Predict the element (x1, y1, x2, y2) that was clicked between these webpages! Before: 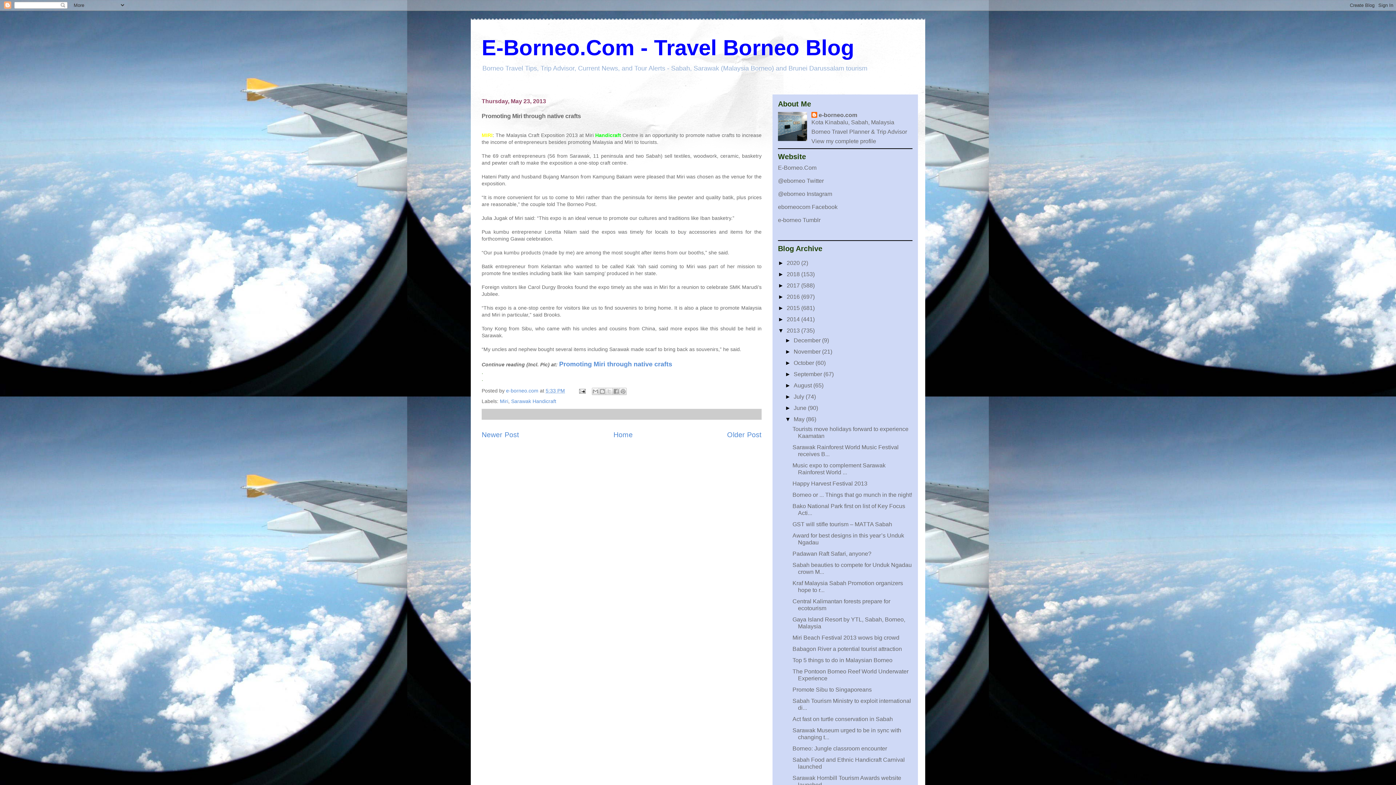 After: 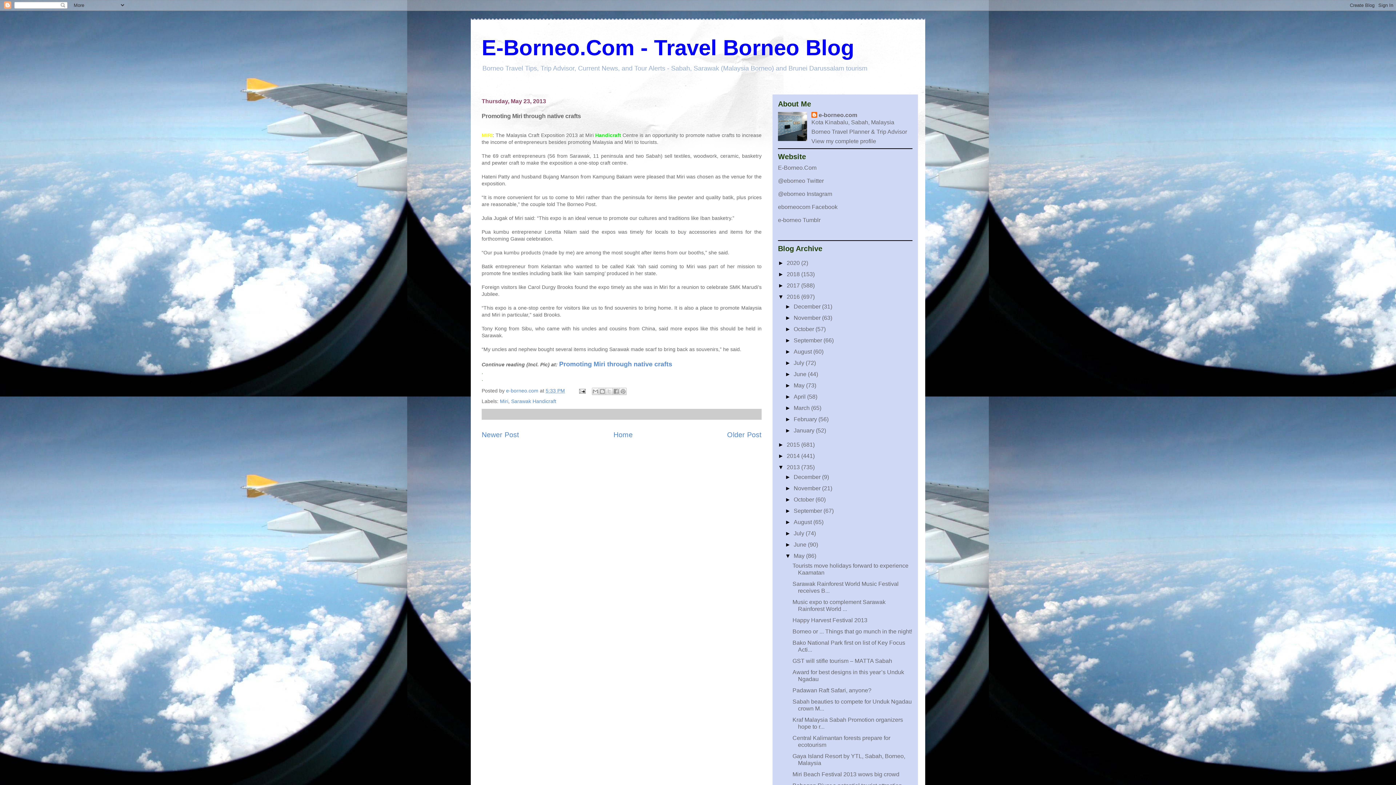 Action: bbox: (778, 293, 786, 300) label: ►  